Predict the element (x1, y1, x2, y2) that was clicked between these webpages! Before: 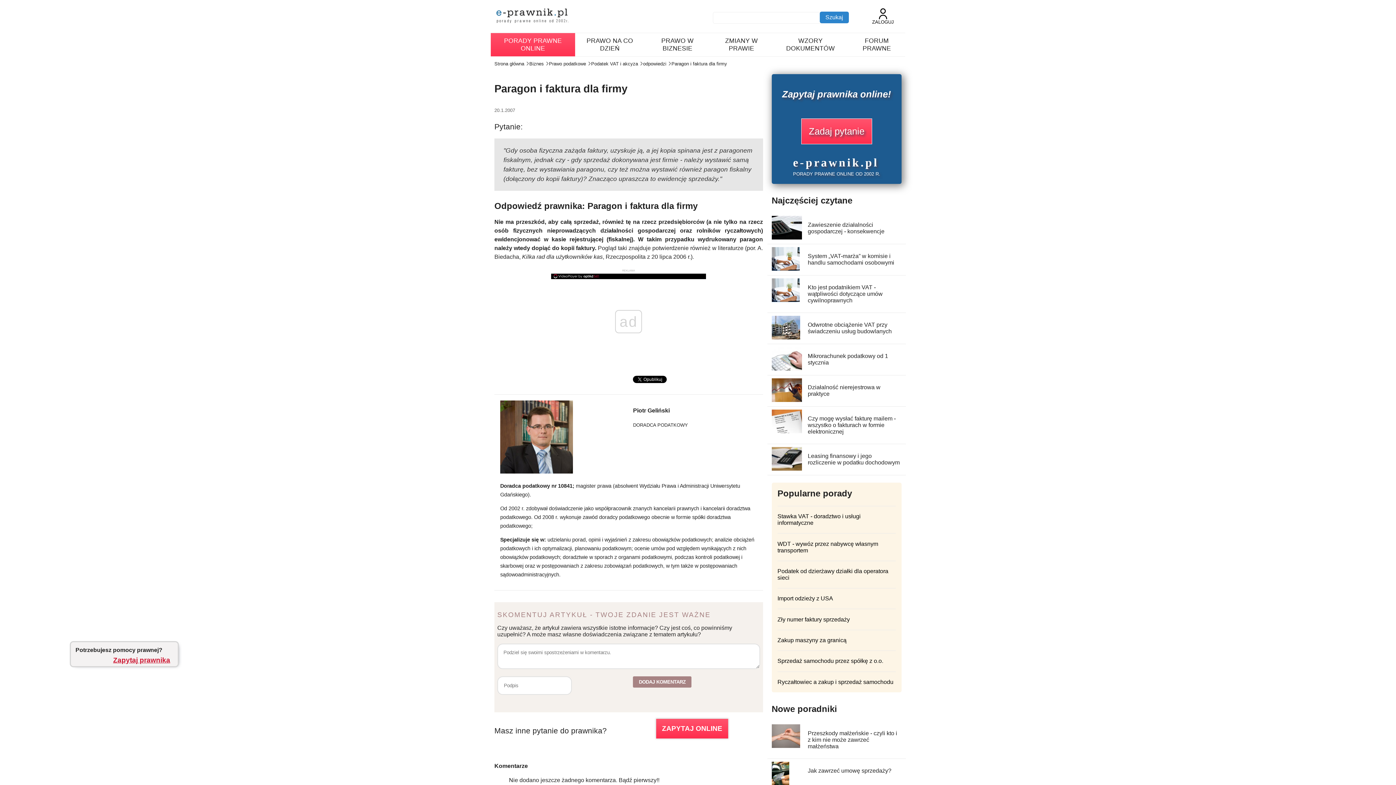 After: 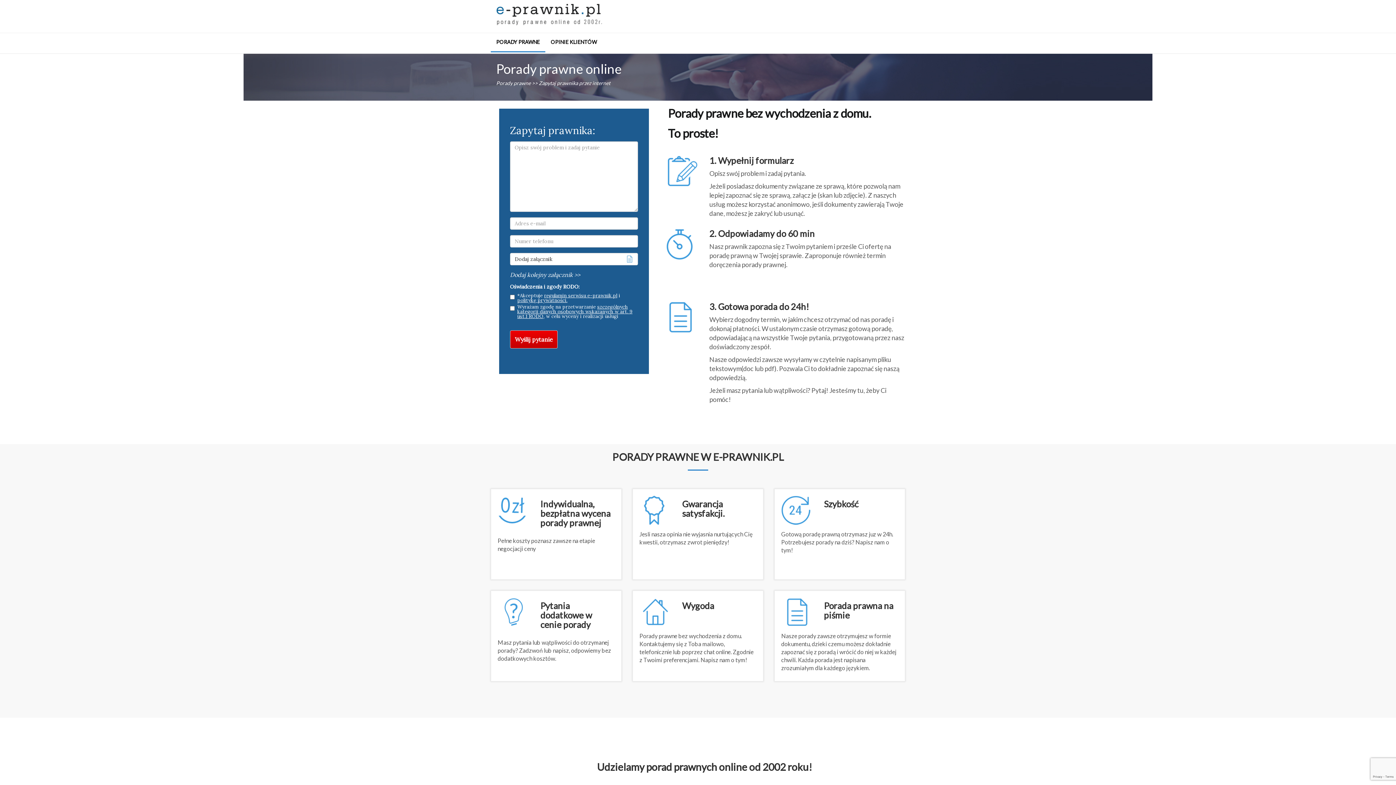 Action: label: Zadaj pytanie bbox: (801, 118, 872, 144)